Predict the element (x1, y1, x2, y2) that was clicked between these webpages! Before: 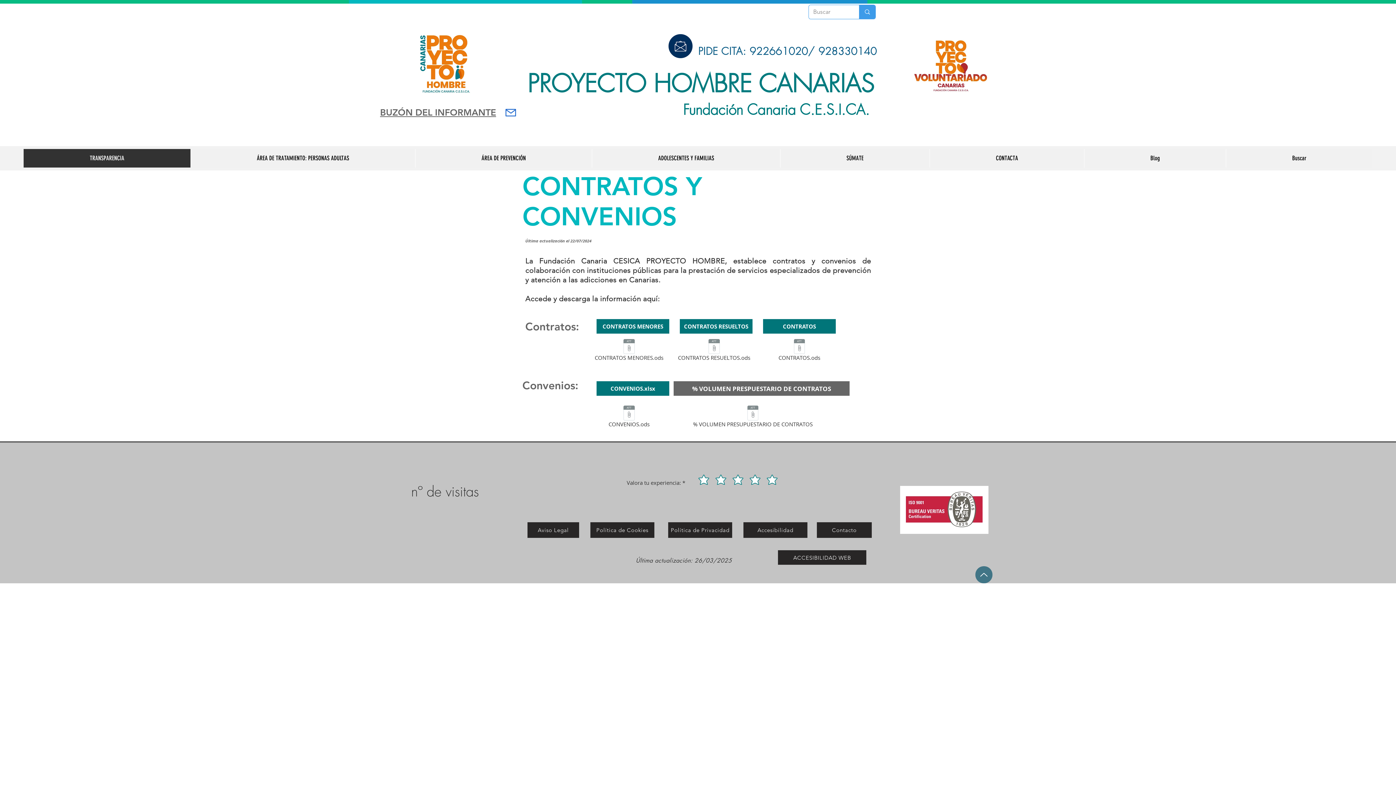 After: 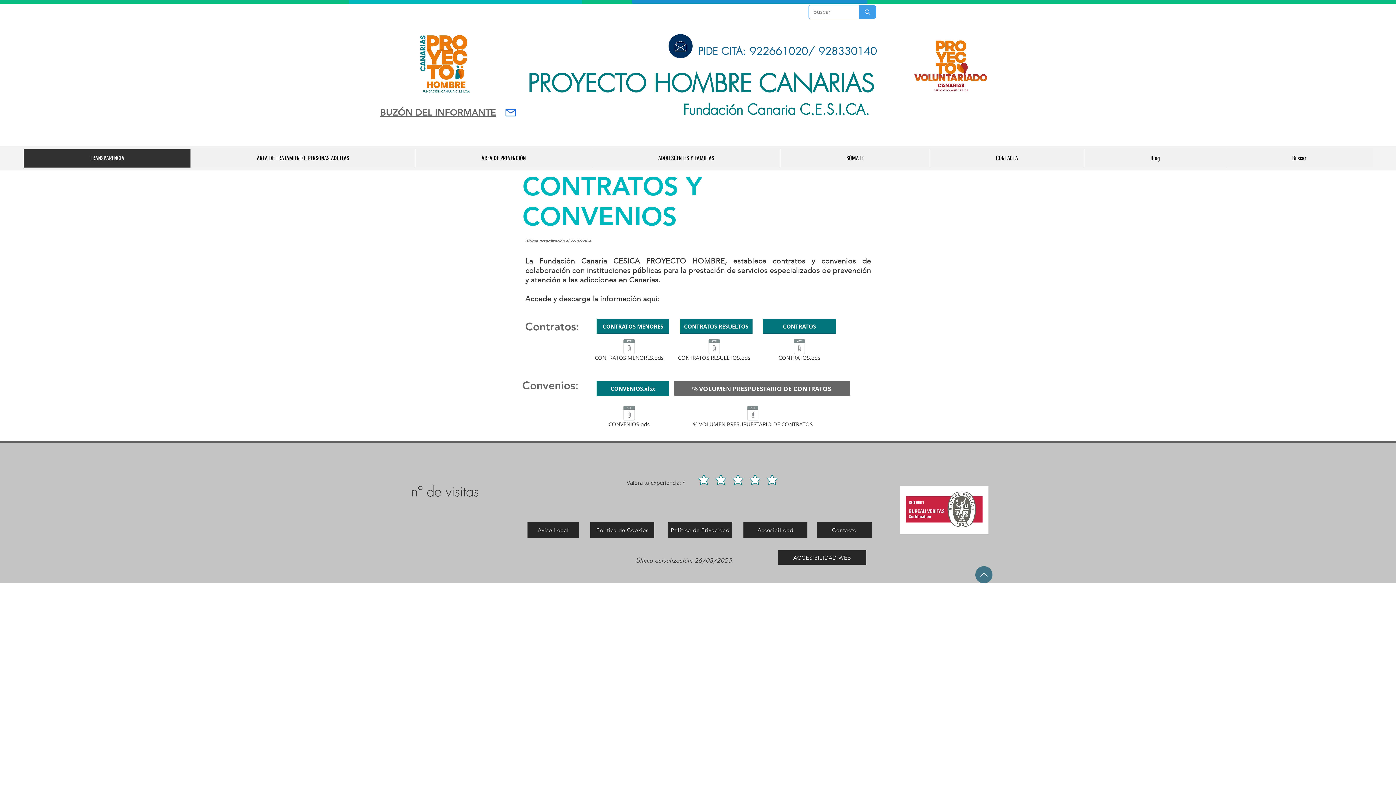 Action: bbox: (415, 149, 592, 167) label: ÁREA DE PREVENCIÓN